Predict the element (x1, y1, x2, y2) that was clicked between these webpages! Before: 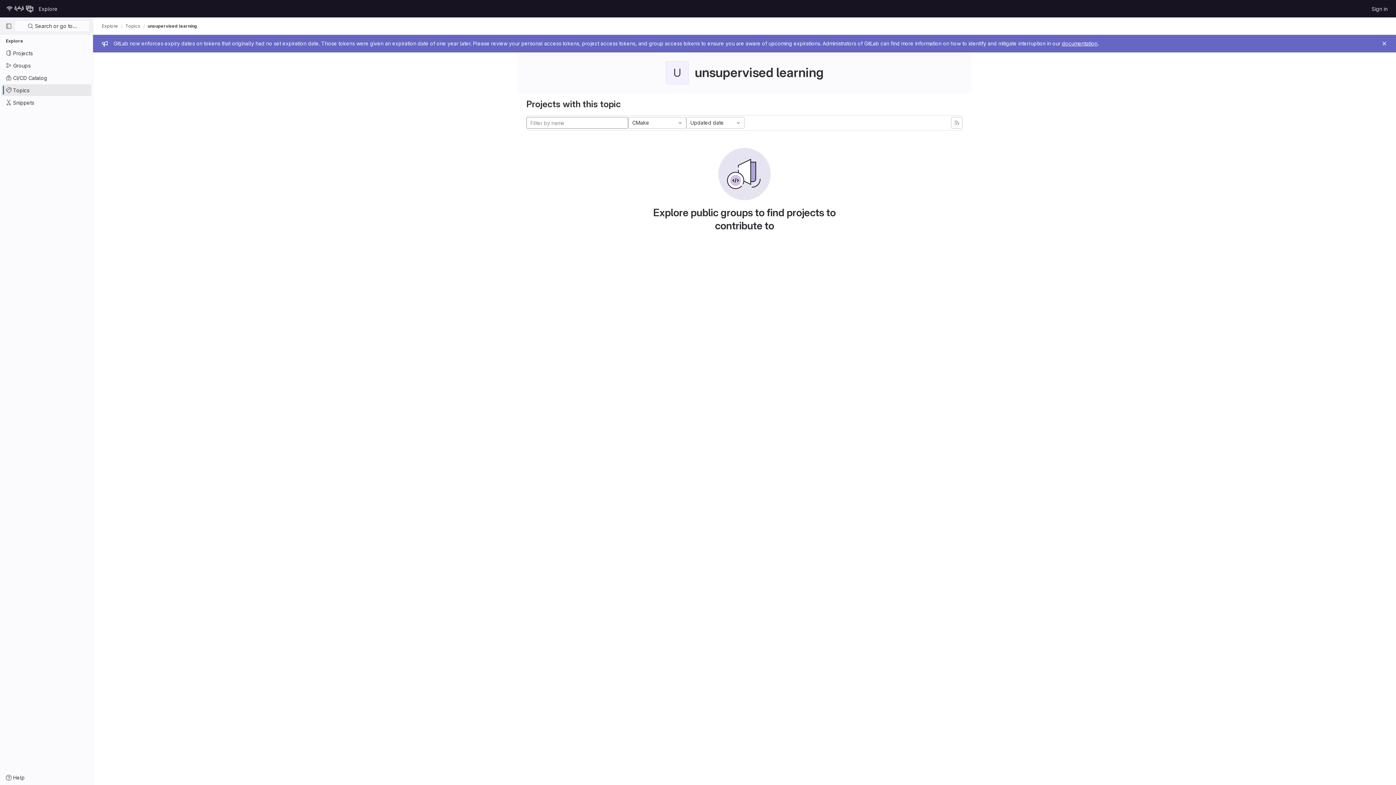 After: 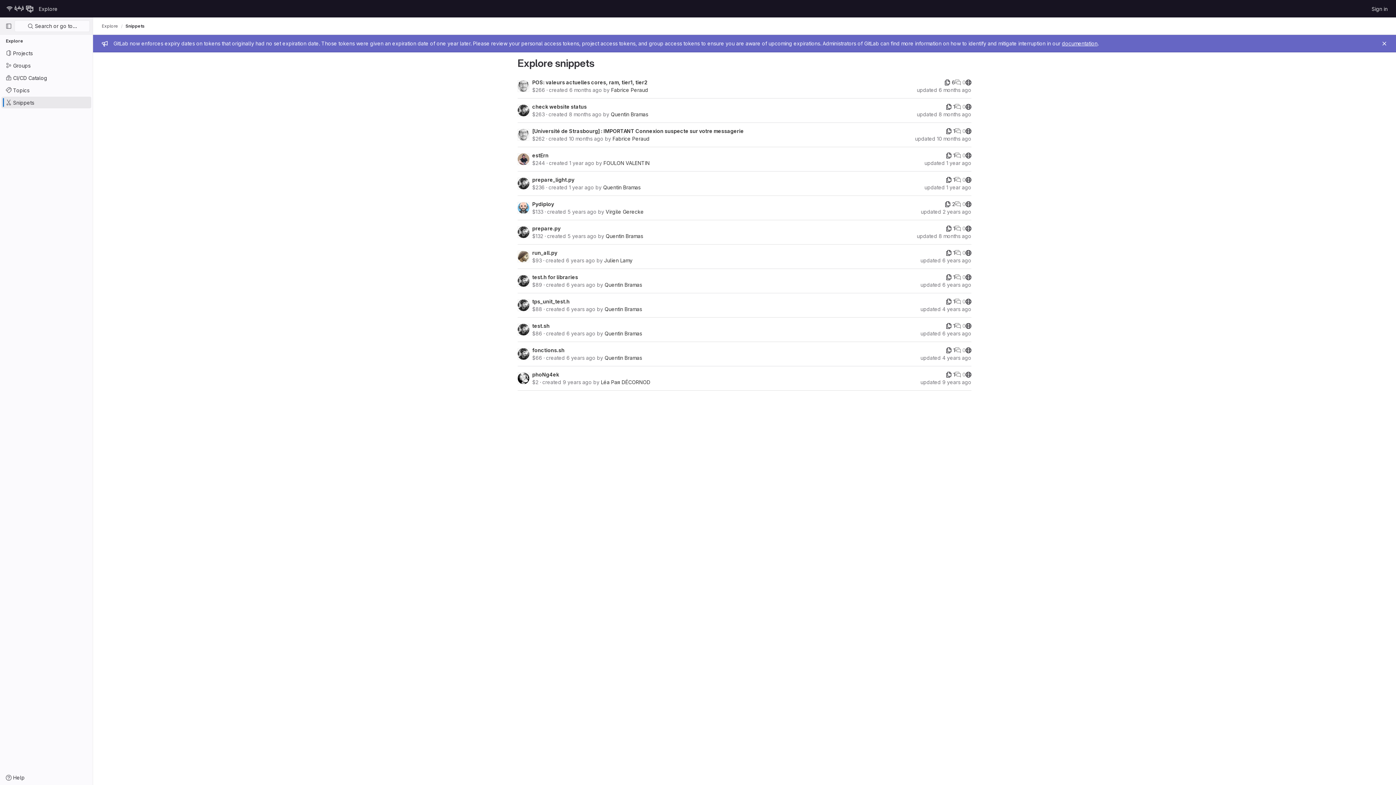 Action: label: Snippets bbox: (1, 96, 91, 108)